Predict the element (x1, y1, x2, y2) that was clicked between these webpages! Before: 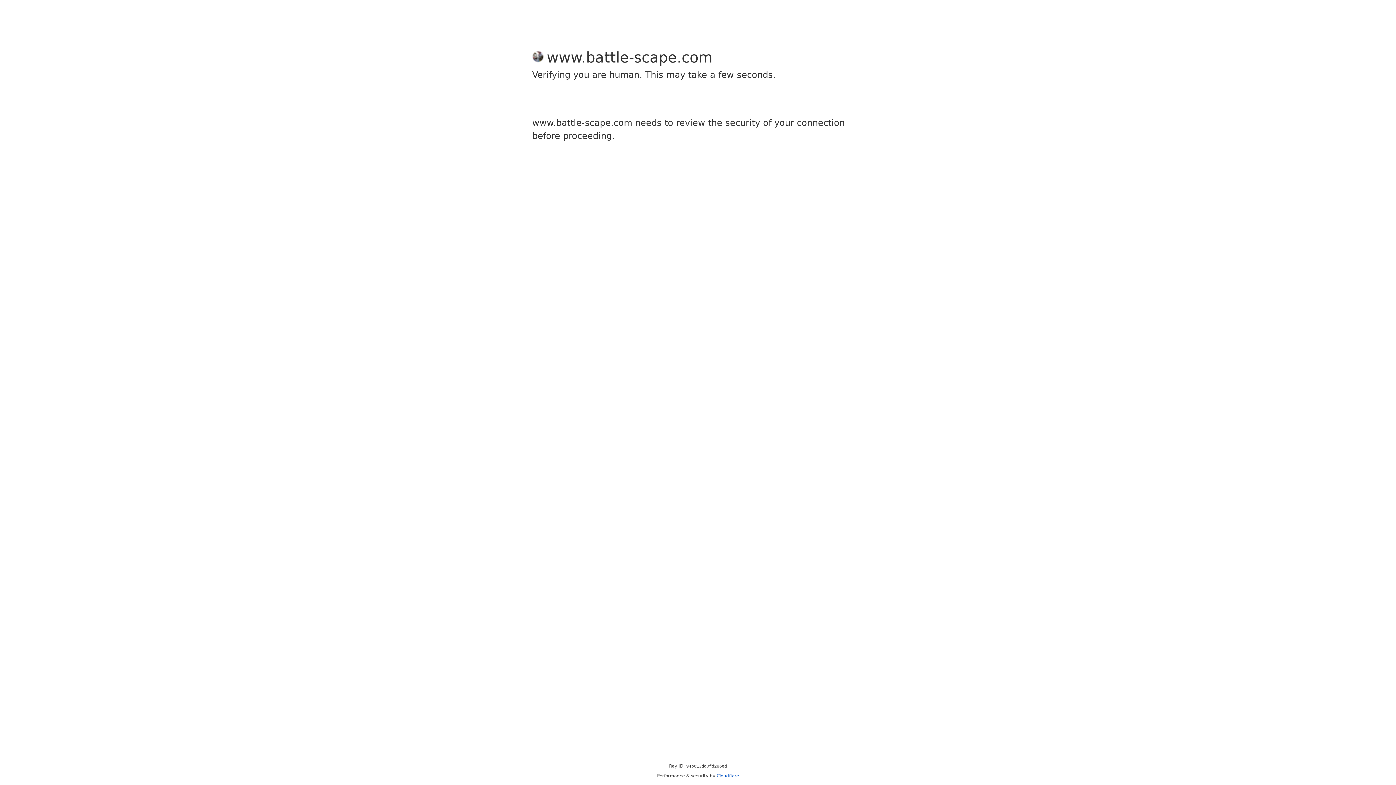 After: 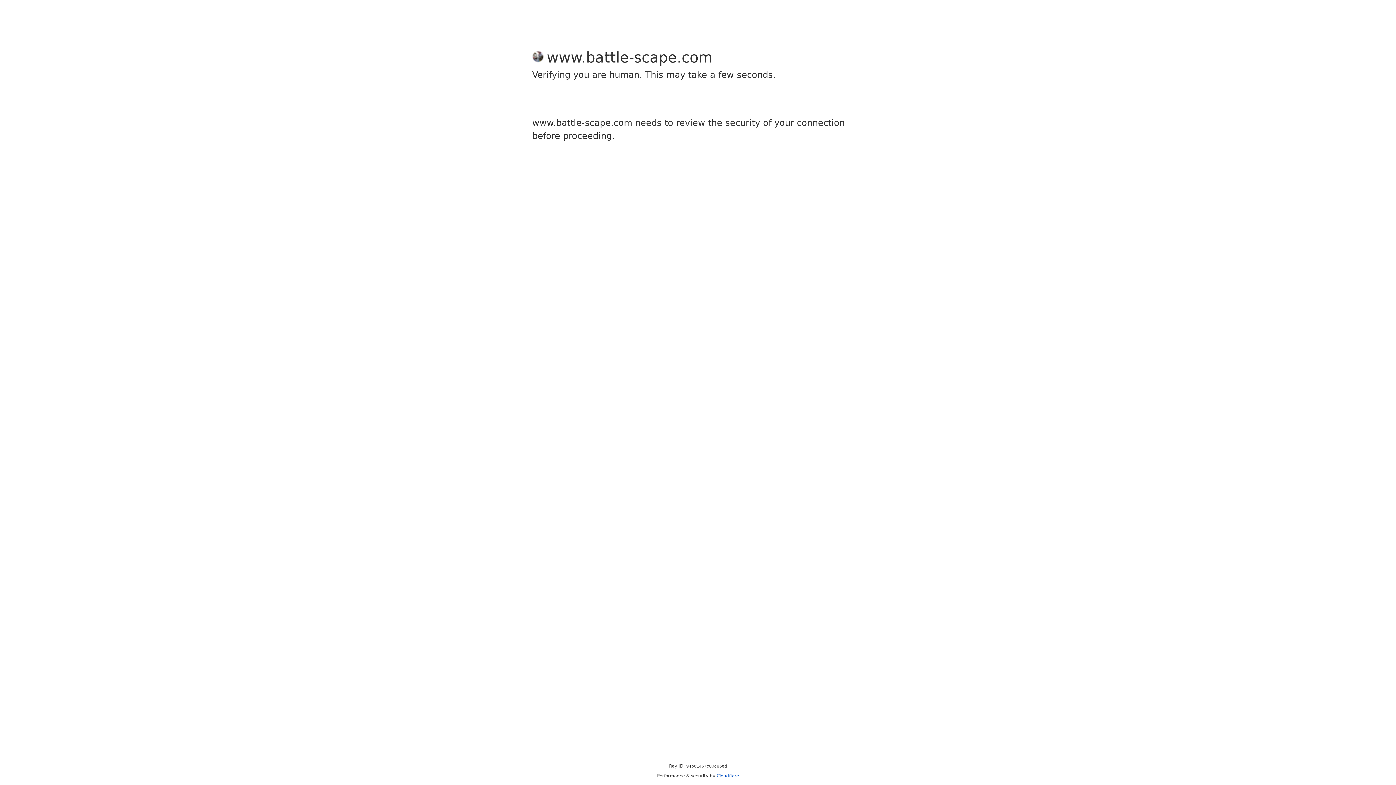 Action: label: Cloudflare bbox: (716, 773, 739, 778)